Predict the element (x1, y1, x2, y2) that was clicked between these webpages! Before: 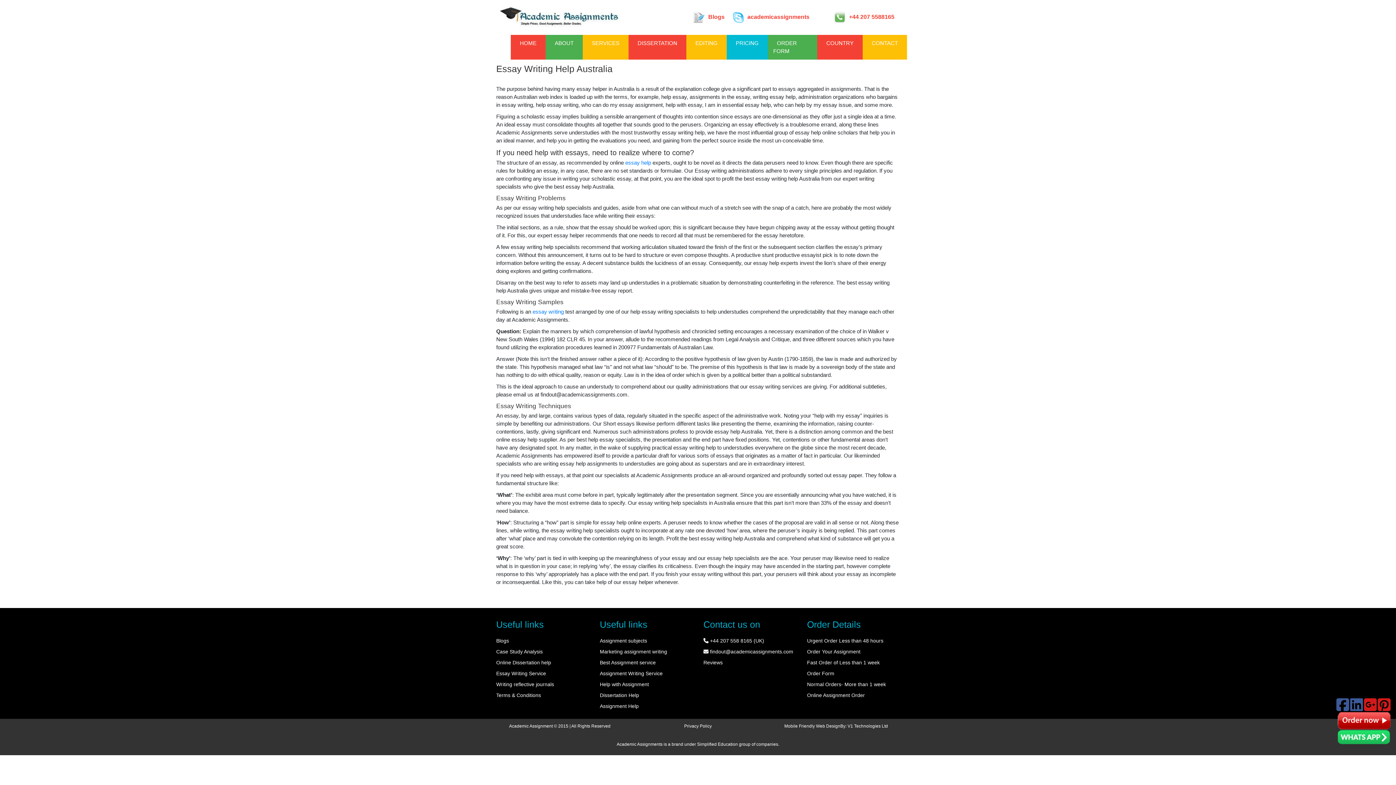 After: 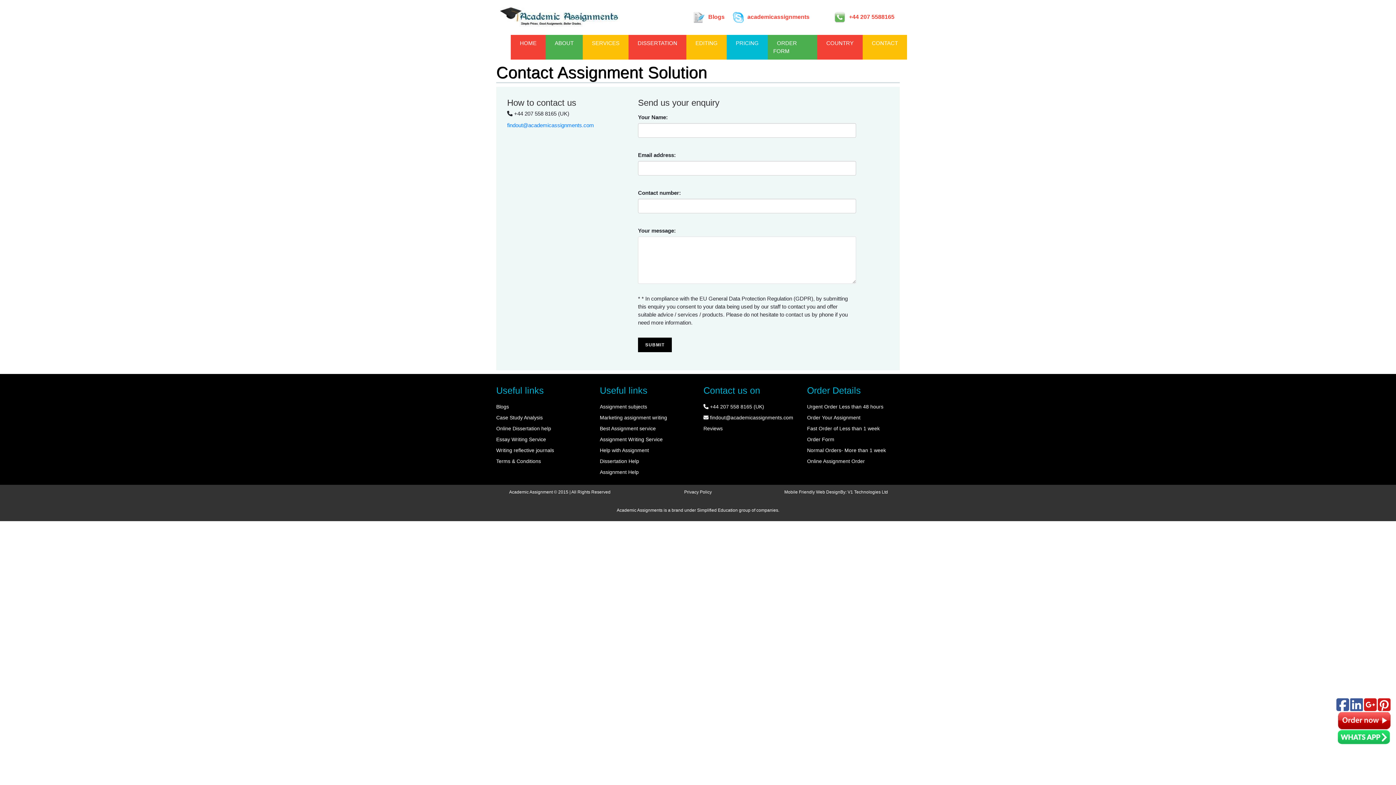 Action: bbox: (868, 36, 901, 49) label: CONTACT